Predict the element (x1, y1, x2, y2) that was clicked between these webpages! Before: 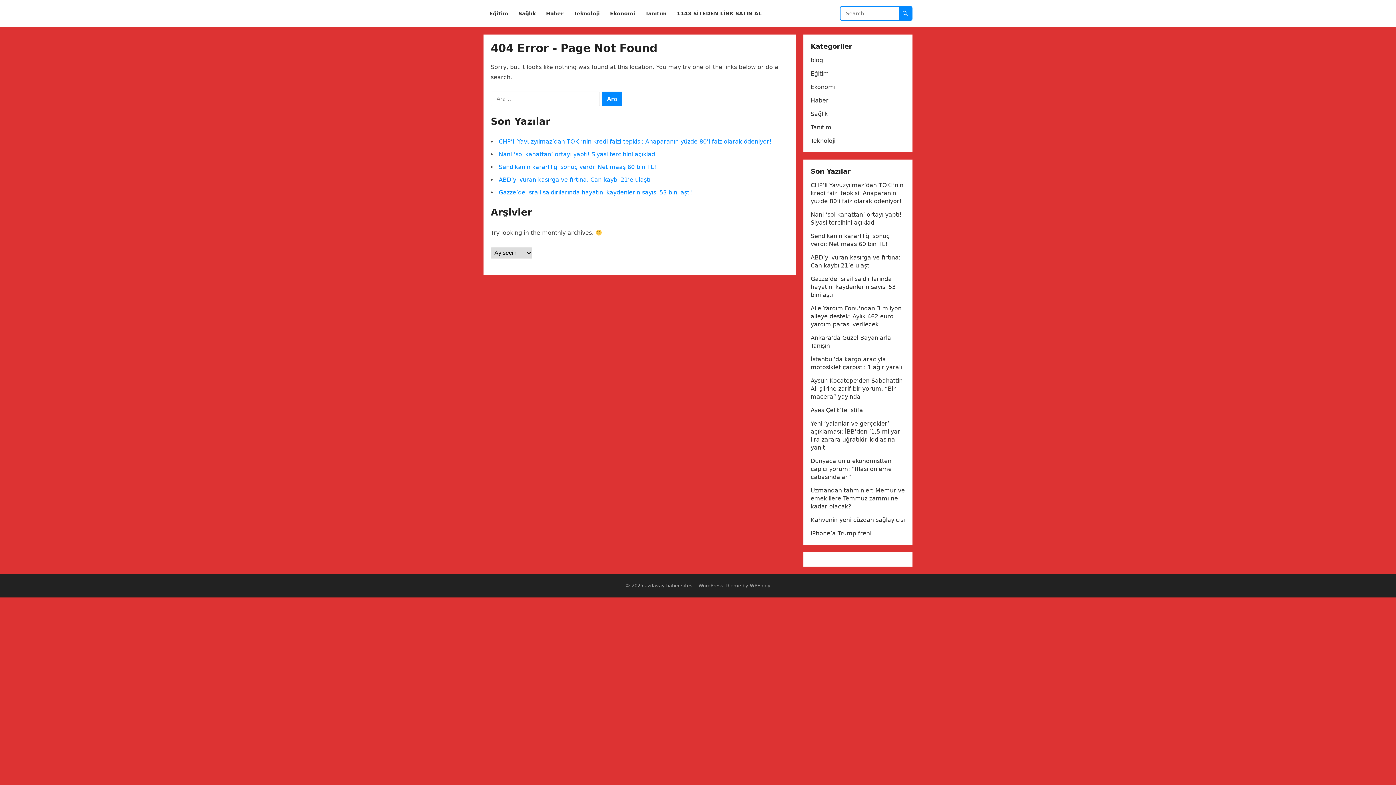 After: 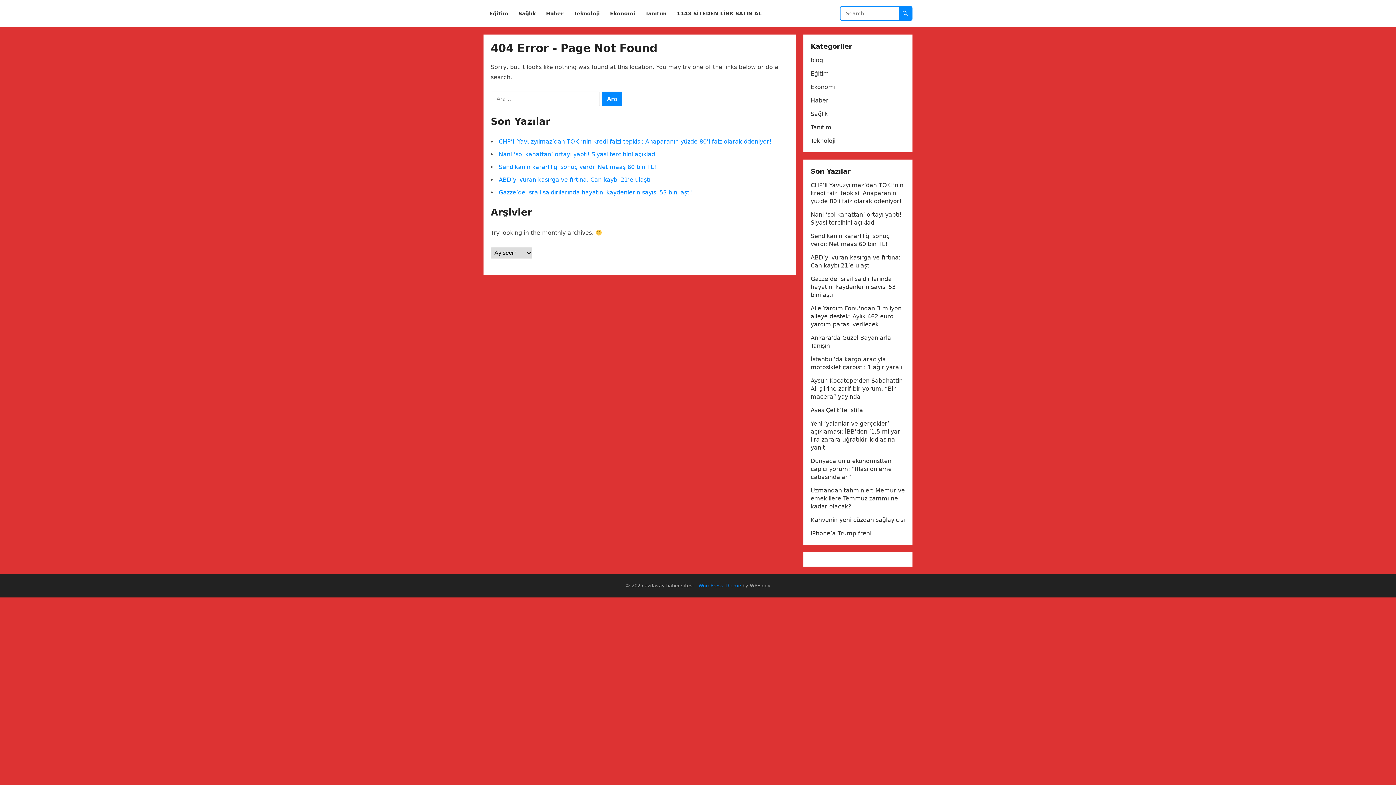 Action: label: WordPress Theme bbox: (698, 583, 741, 588)